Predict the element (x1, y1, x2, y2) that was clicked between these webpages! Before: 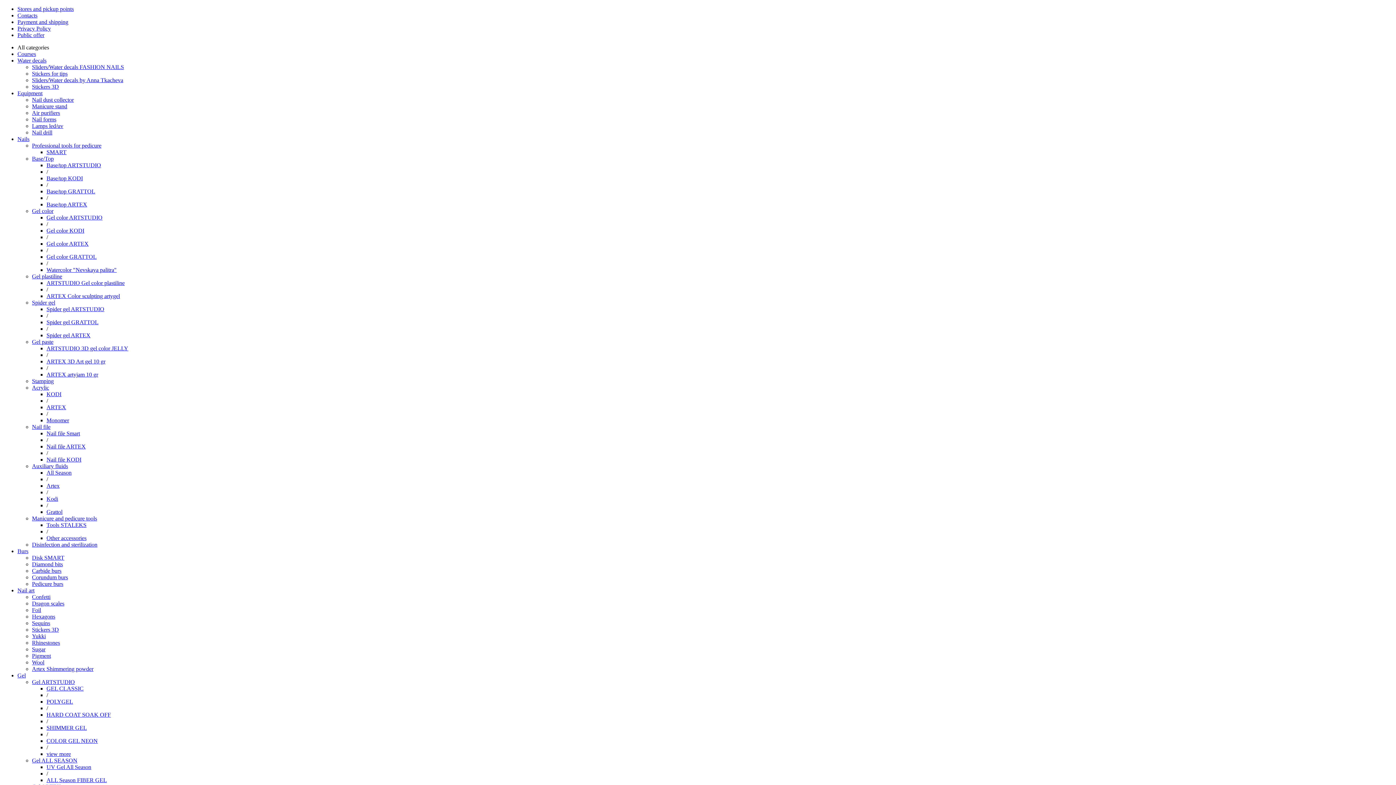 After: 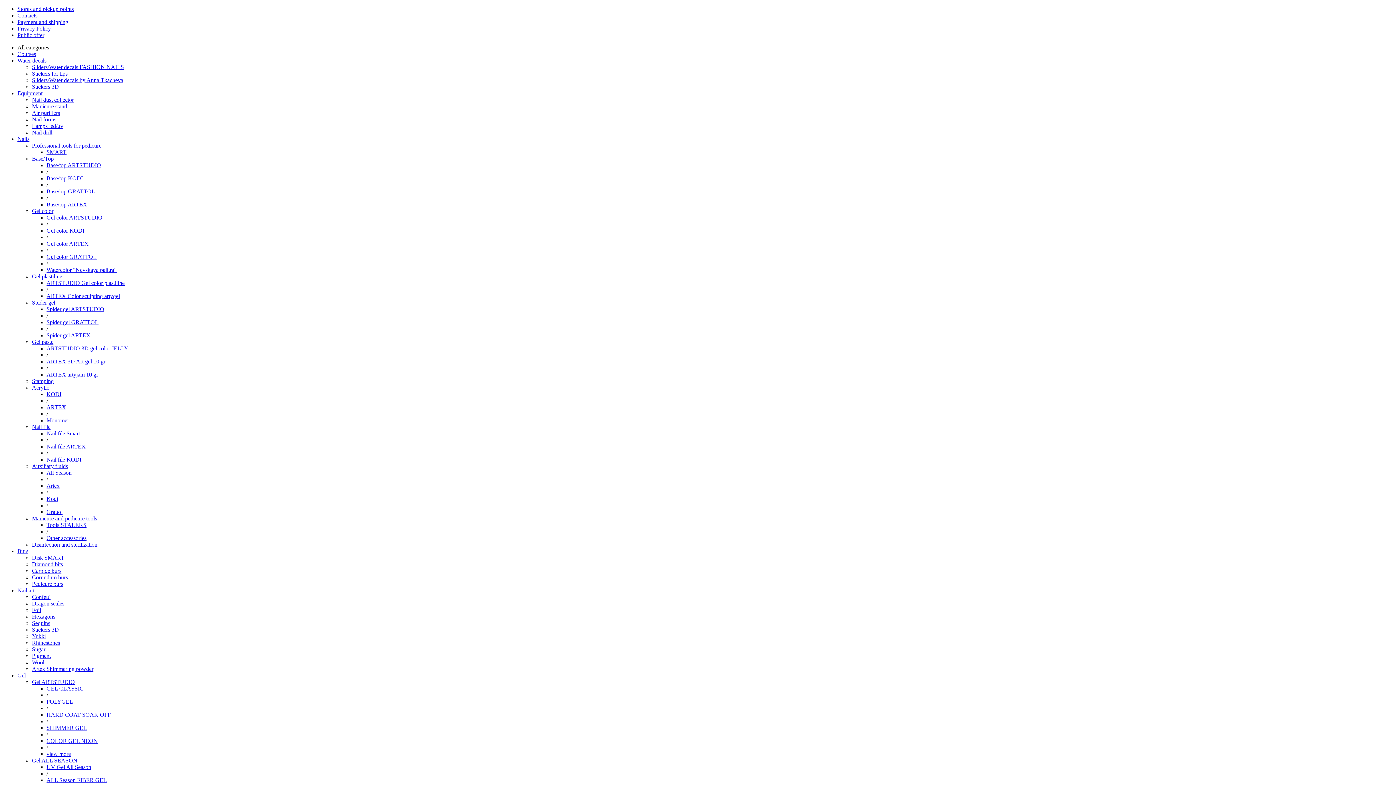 Action: label: Gel color ARTSTUDIO bbox: (46, 214, 102, 220)